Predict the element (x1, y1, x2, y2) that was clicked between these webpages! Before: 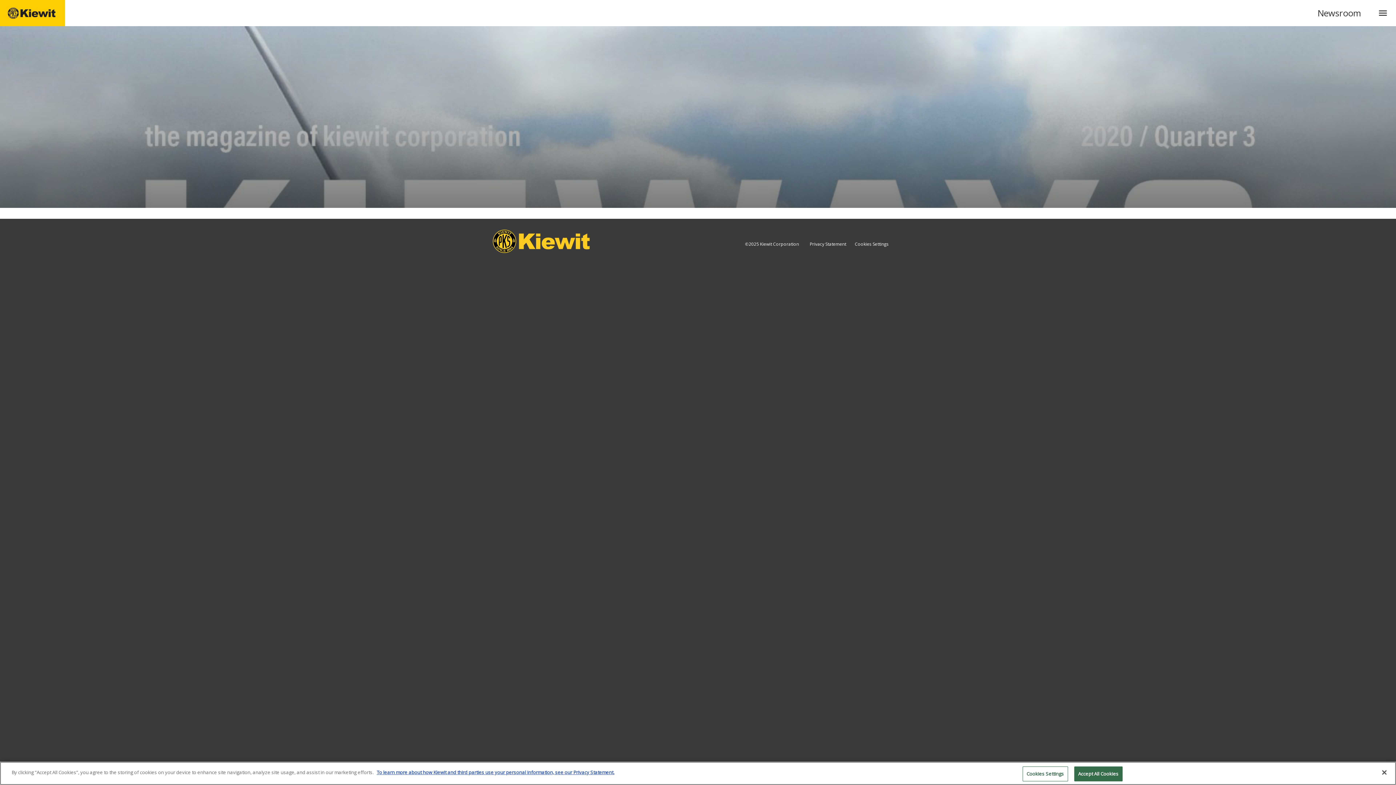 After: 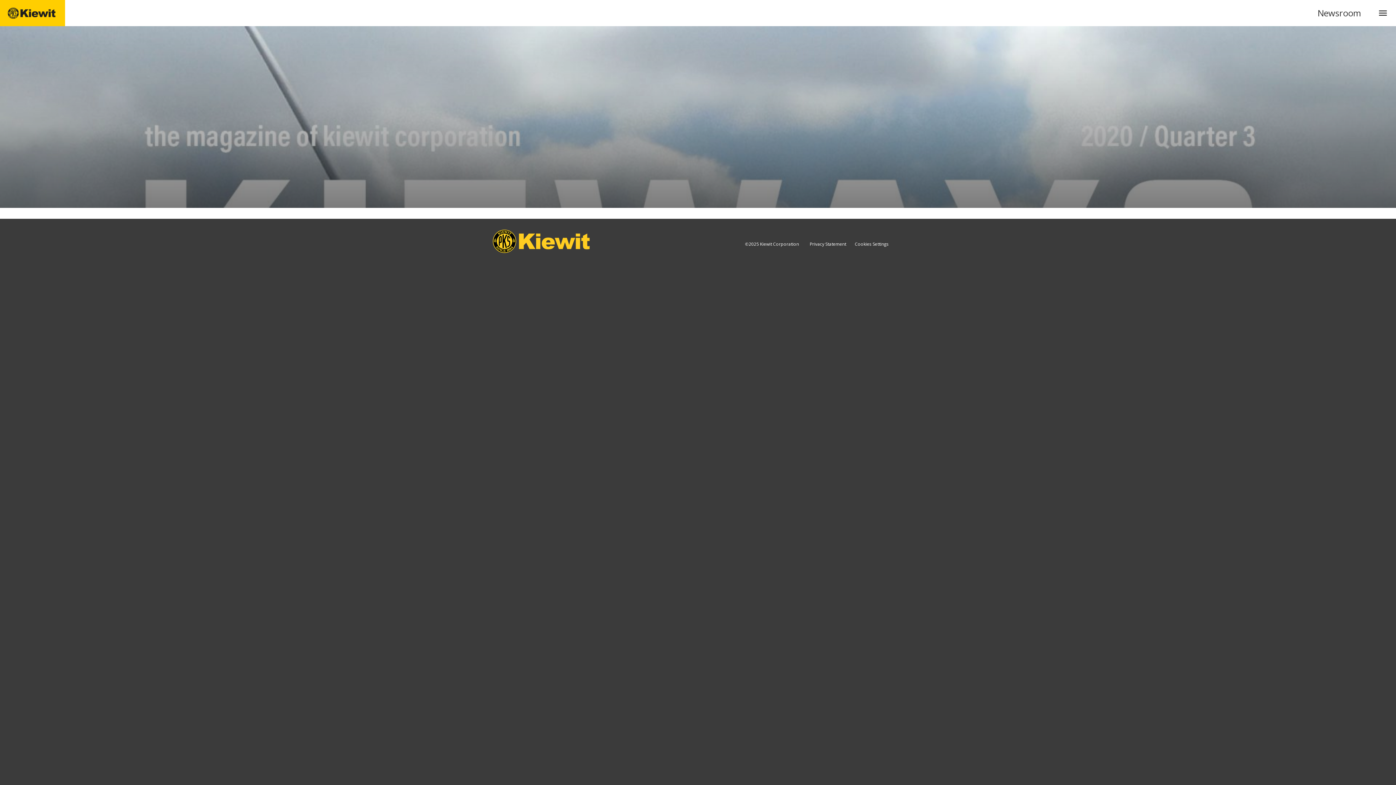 Action: bbox: (1376, 764, 1392, 780) label: Close